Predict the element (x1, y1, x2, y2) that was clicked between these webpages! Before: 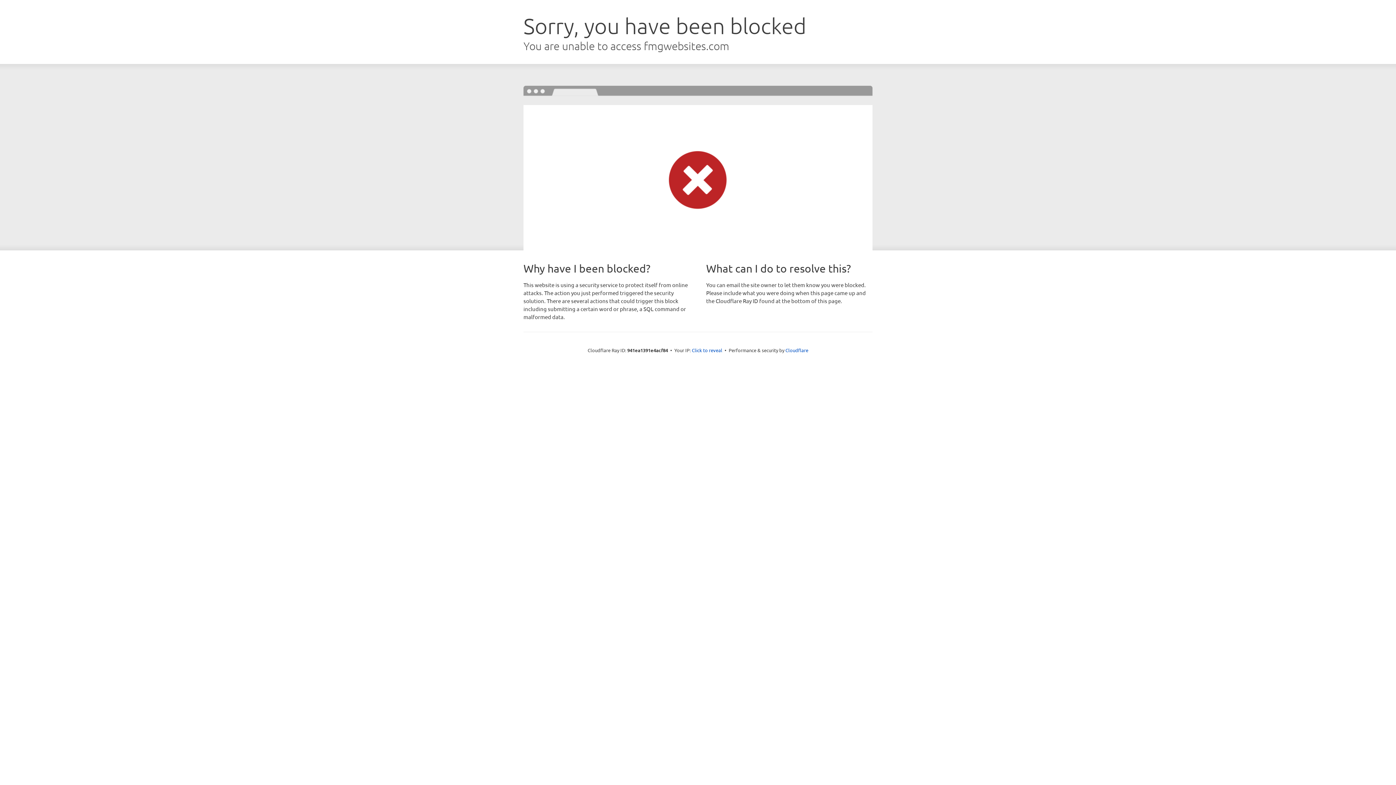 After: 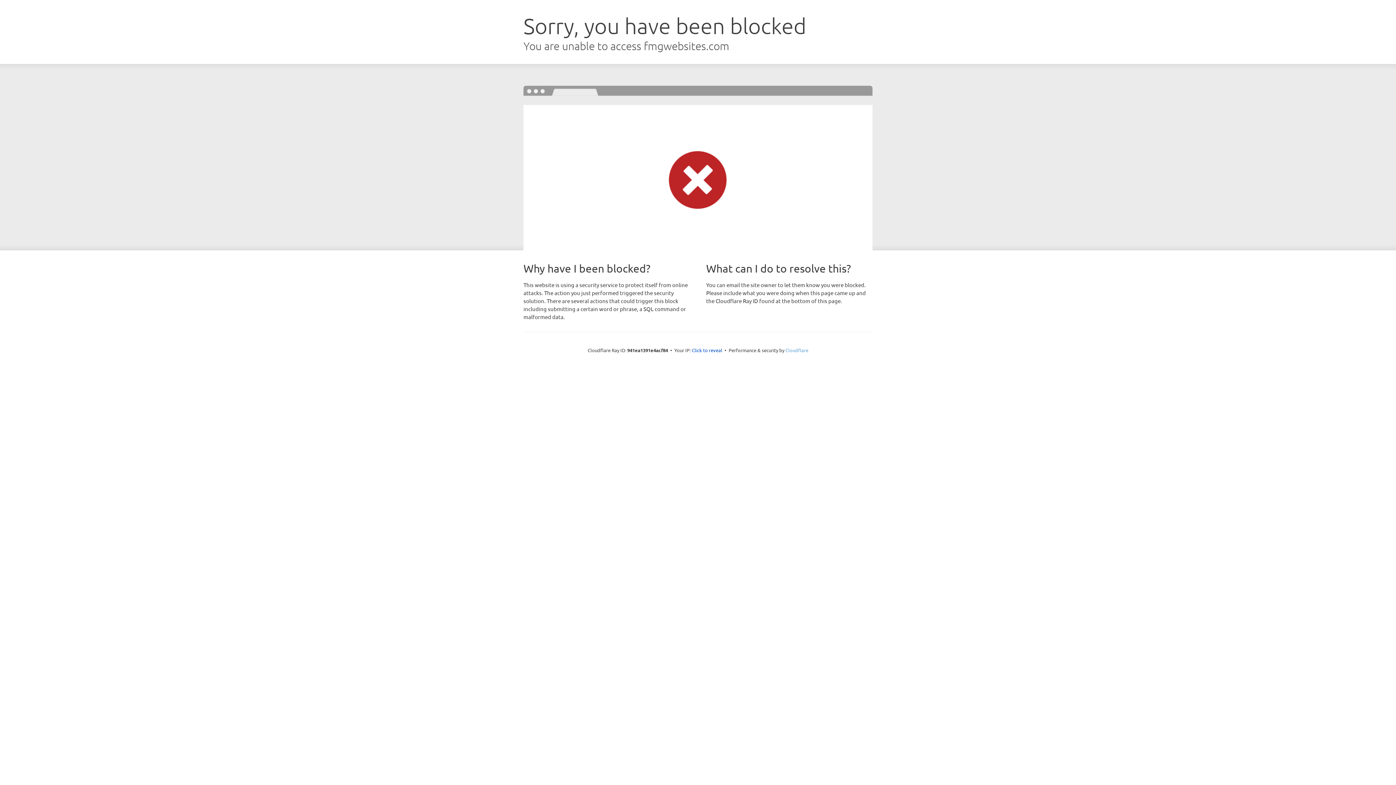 Action: bbox: (785, 347, 808, 353) label: Cloudflare